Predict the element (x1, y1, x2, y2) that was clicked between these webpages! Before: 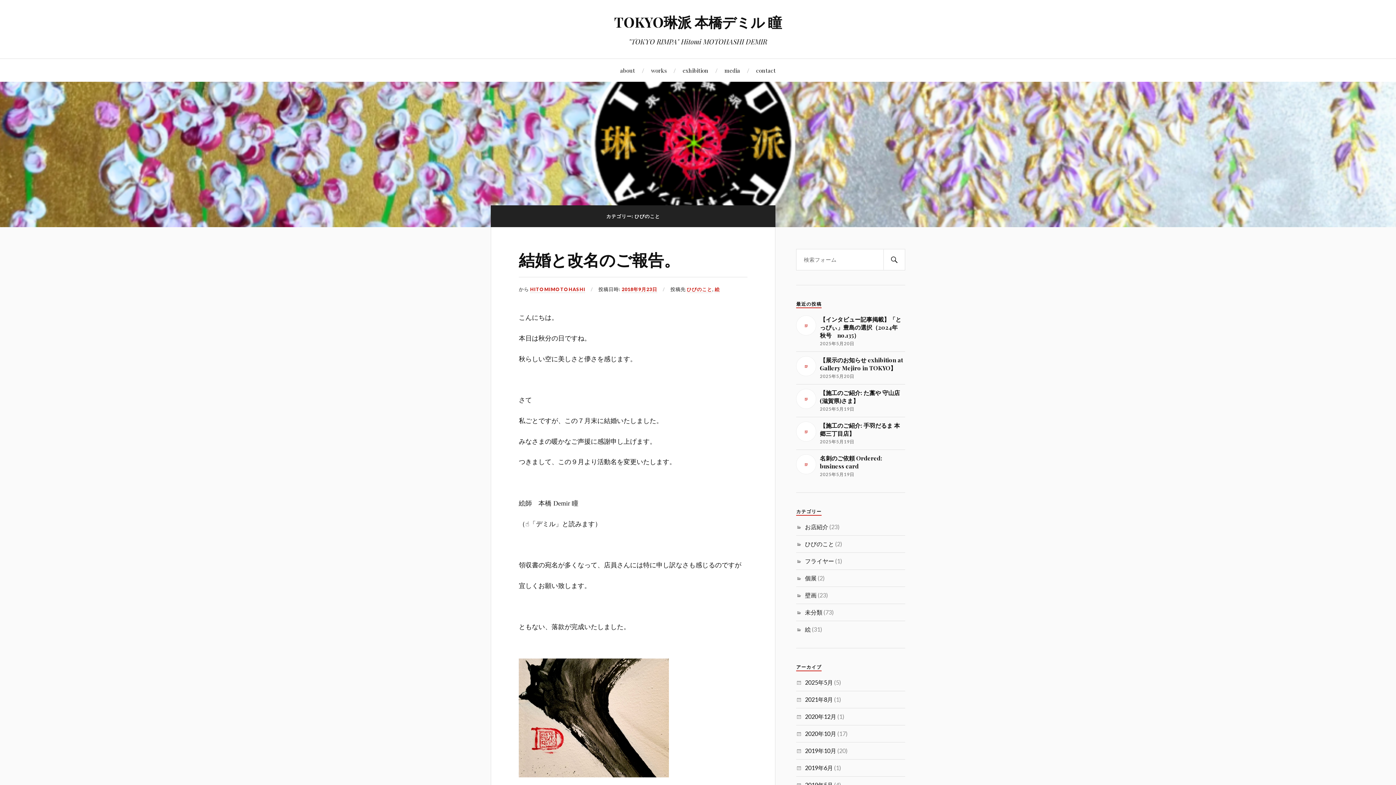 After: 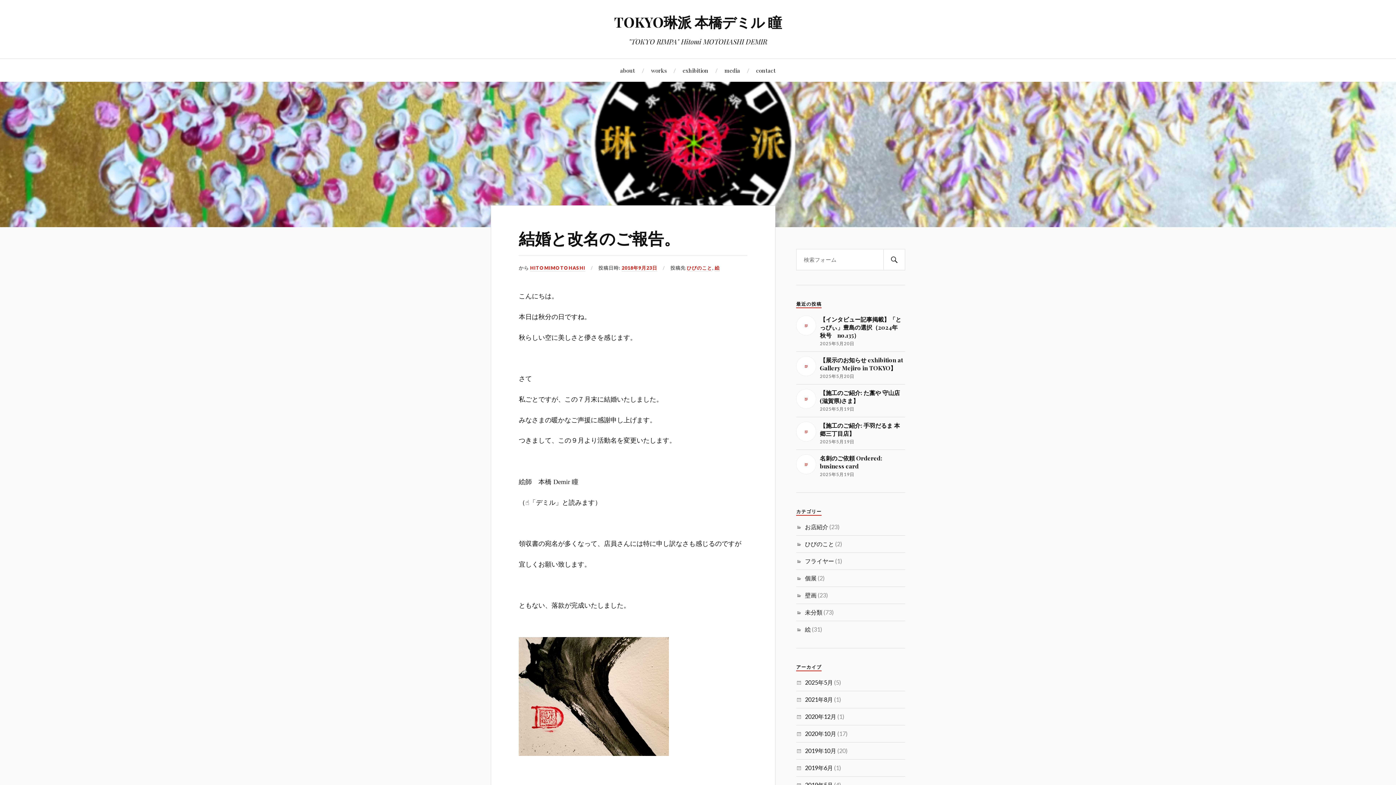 Action: bbox: (518, 248, 680, 270) label: 結婚と改名のご報告。